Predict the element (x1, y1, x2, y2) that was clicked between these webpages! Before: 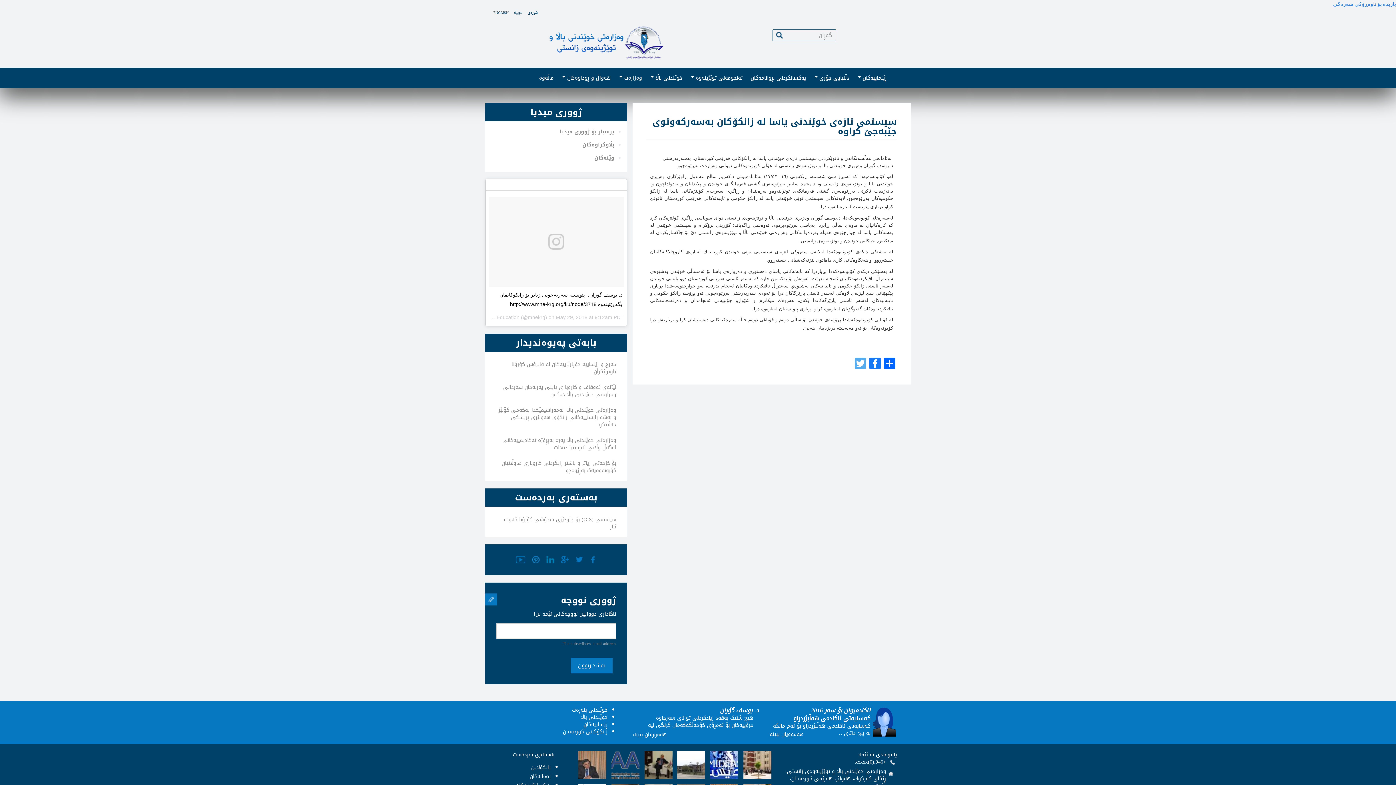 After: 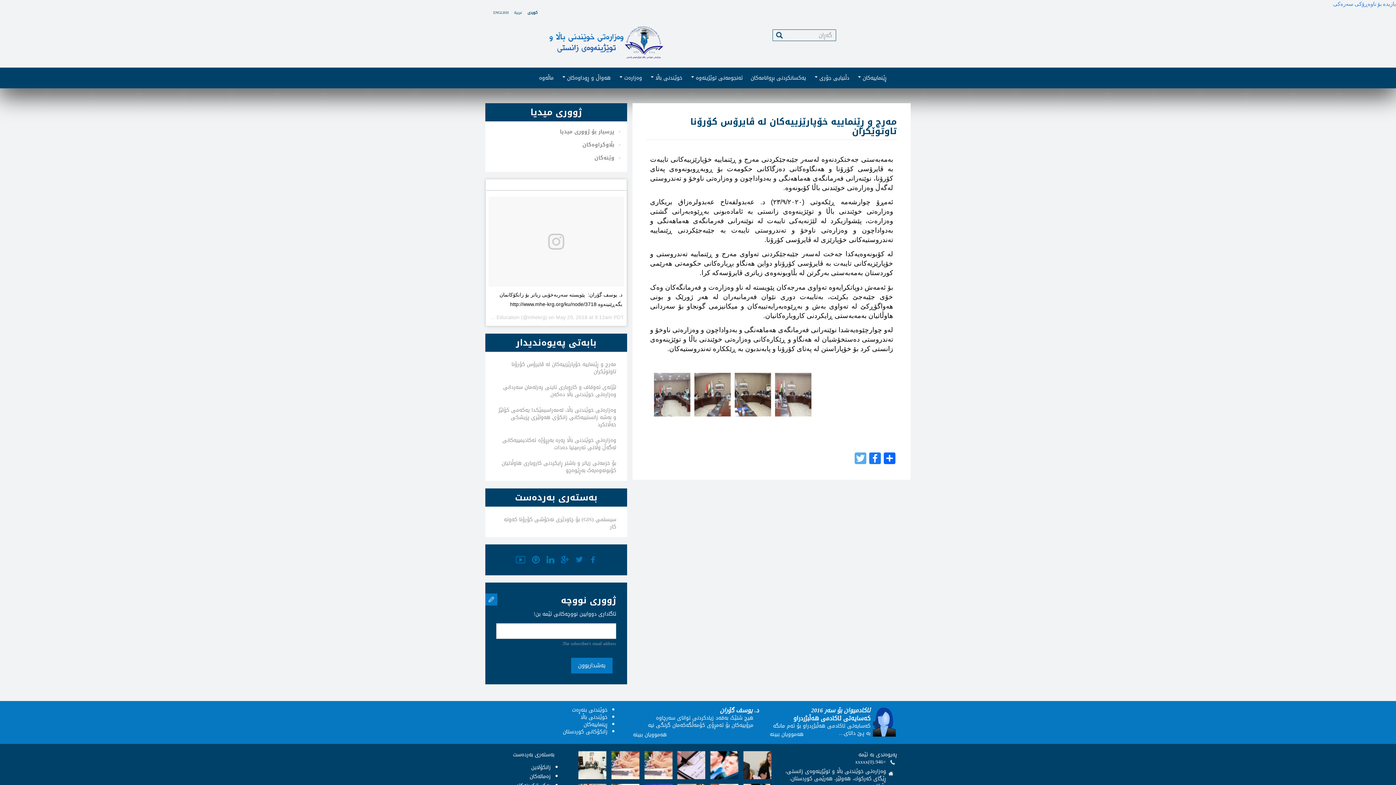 Action: bbox: (511, 359, 616, 376) label: مەرج و ڕێنماییە خۆپارێزییەکان لە ڤایرۆس کۆرۆنا تاوتوێکران